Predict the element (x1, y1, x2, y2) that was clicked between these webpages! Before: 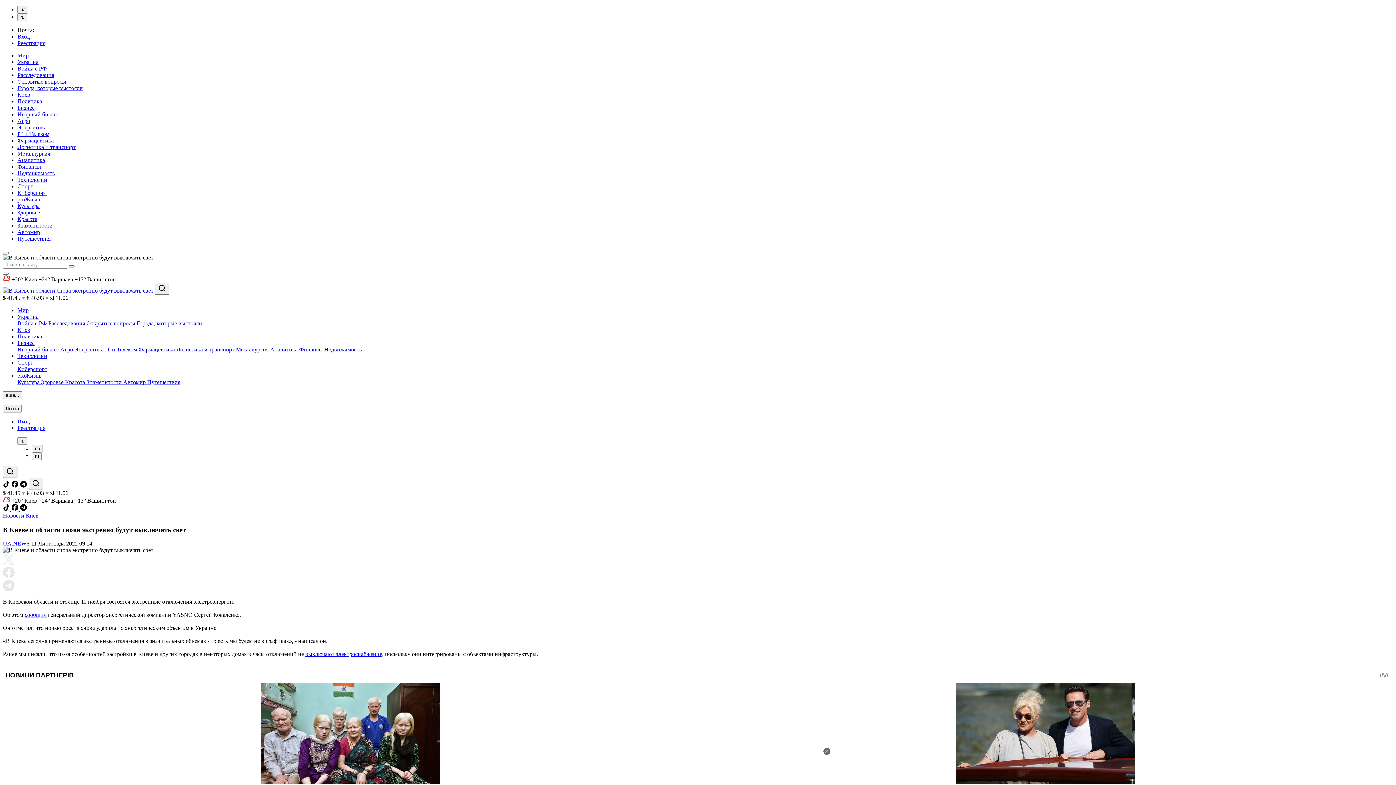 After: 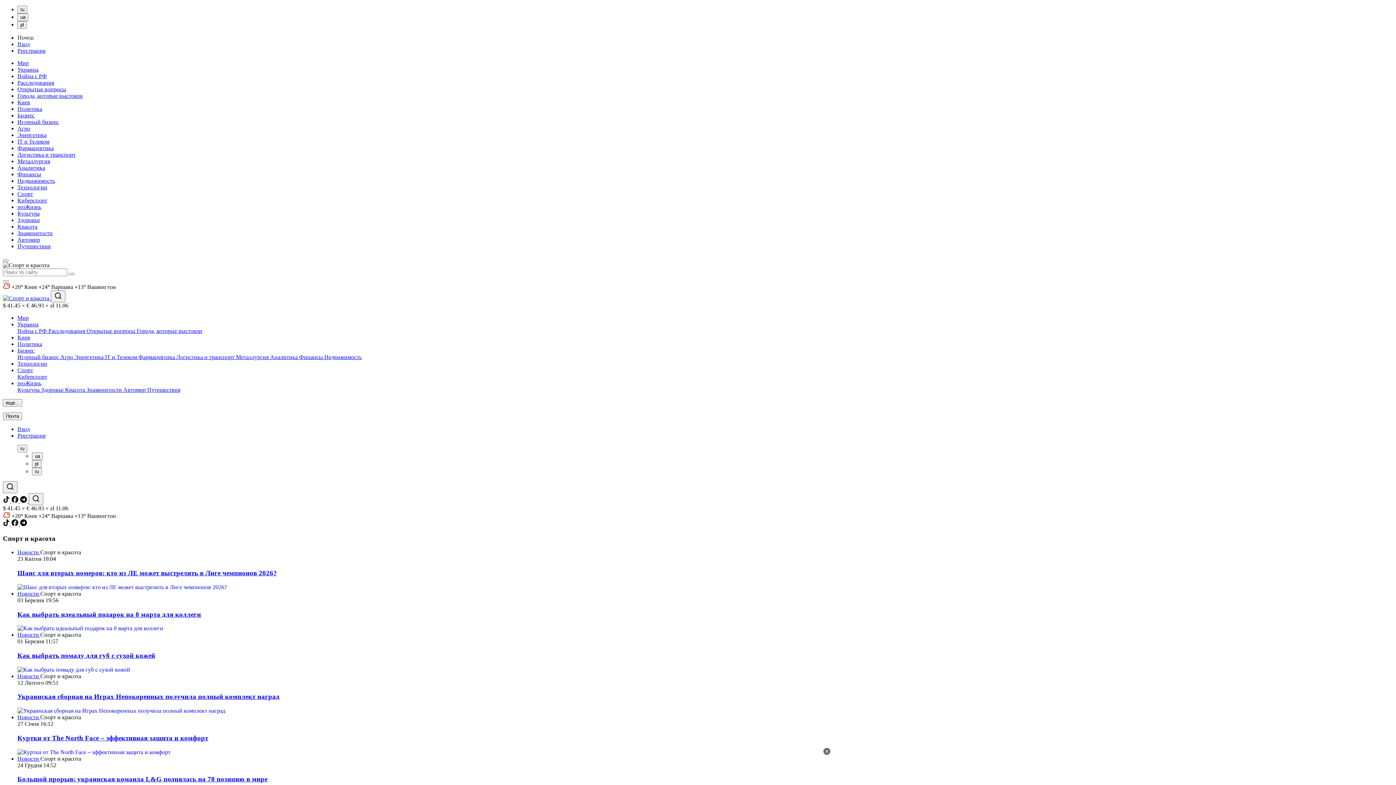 Action: label: Спорт bbox: (17, 359, 33, 365)